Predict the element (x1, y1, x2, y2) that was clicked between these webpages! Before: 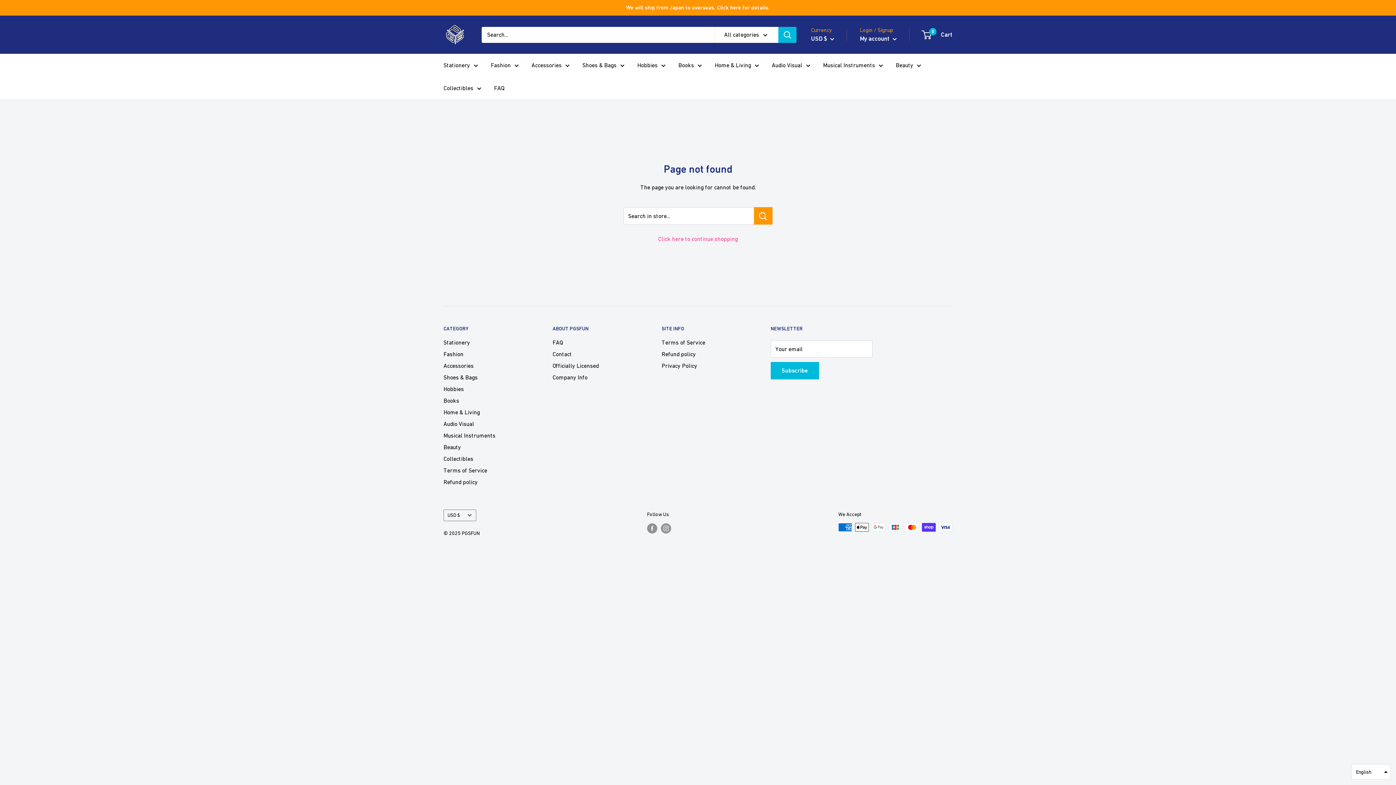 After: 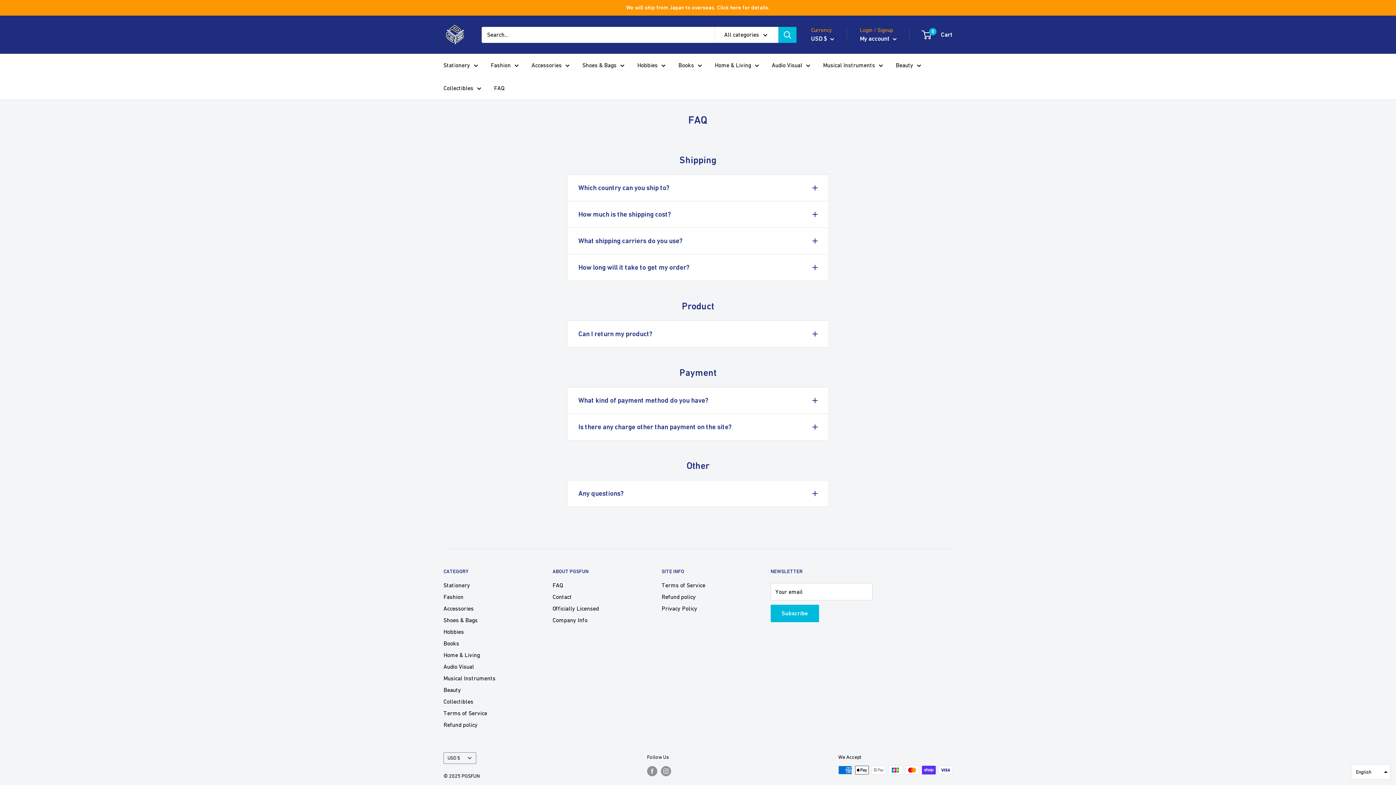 Action: label: We will ship from Japan to overseas. Click here for details. bbox: (626, 0, 770, 15)